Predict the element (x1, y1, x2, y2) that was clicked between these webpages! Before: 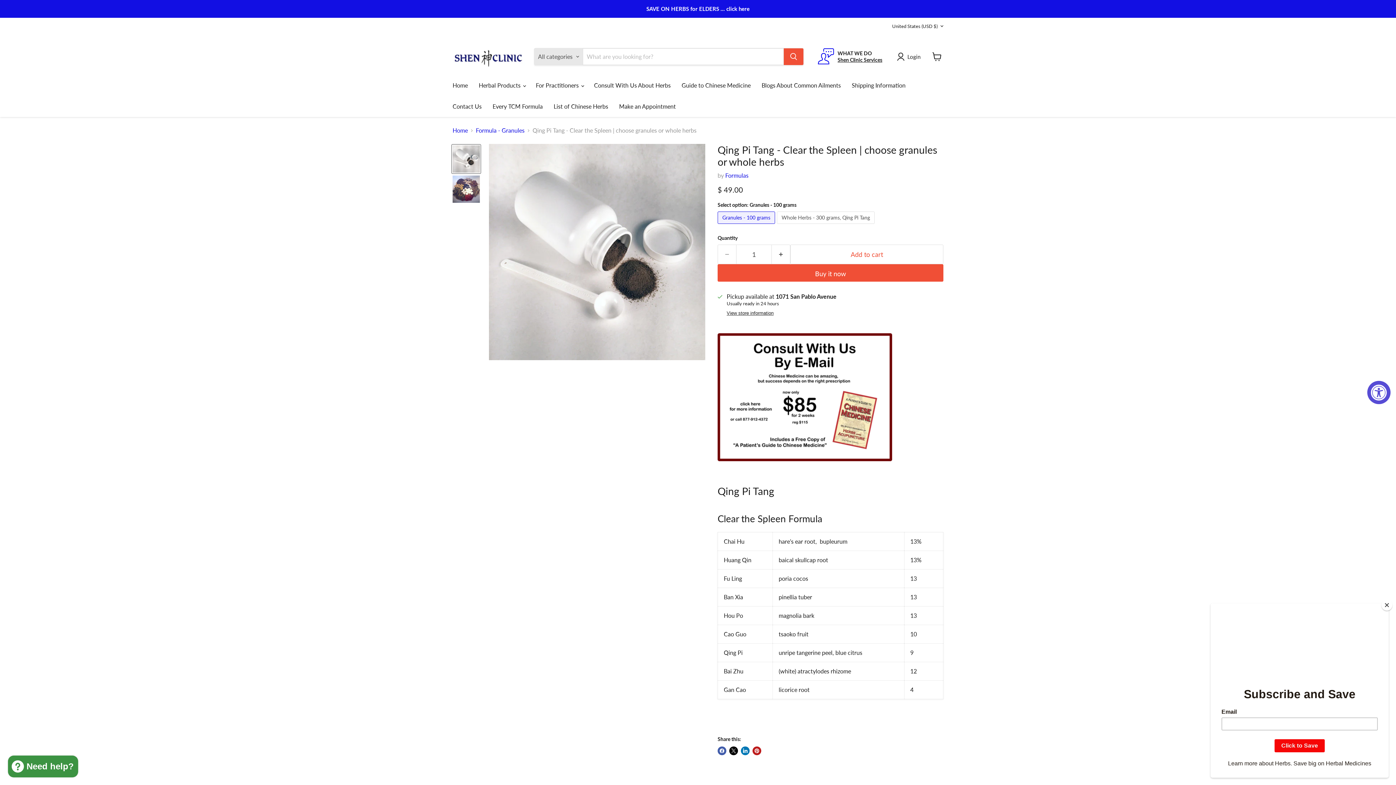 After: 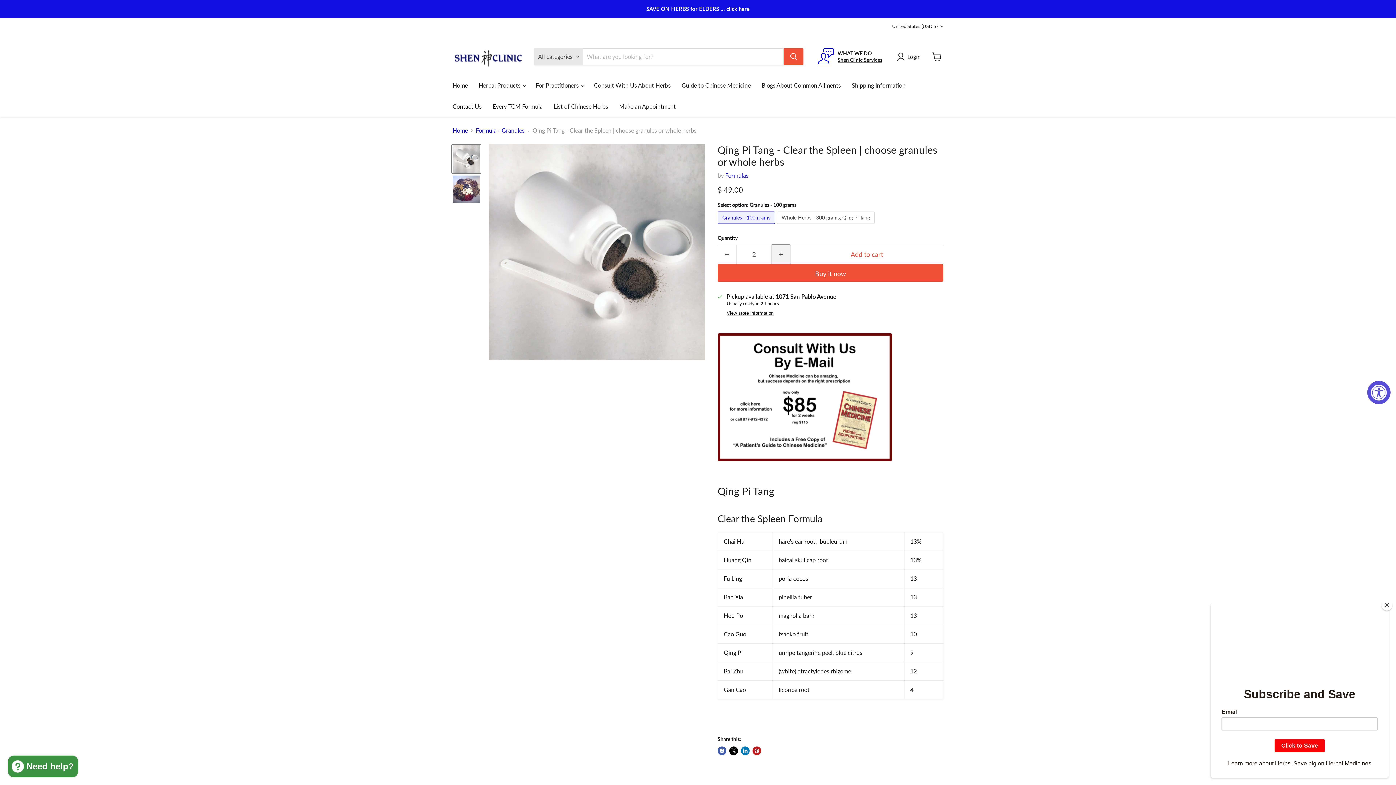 Action: bbox: (772, 244, 790, 264) label: Increase quantity by 1